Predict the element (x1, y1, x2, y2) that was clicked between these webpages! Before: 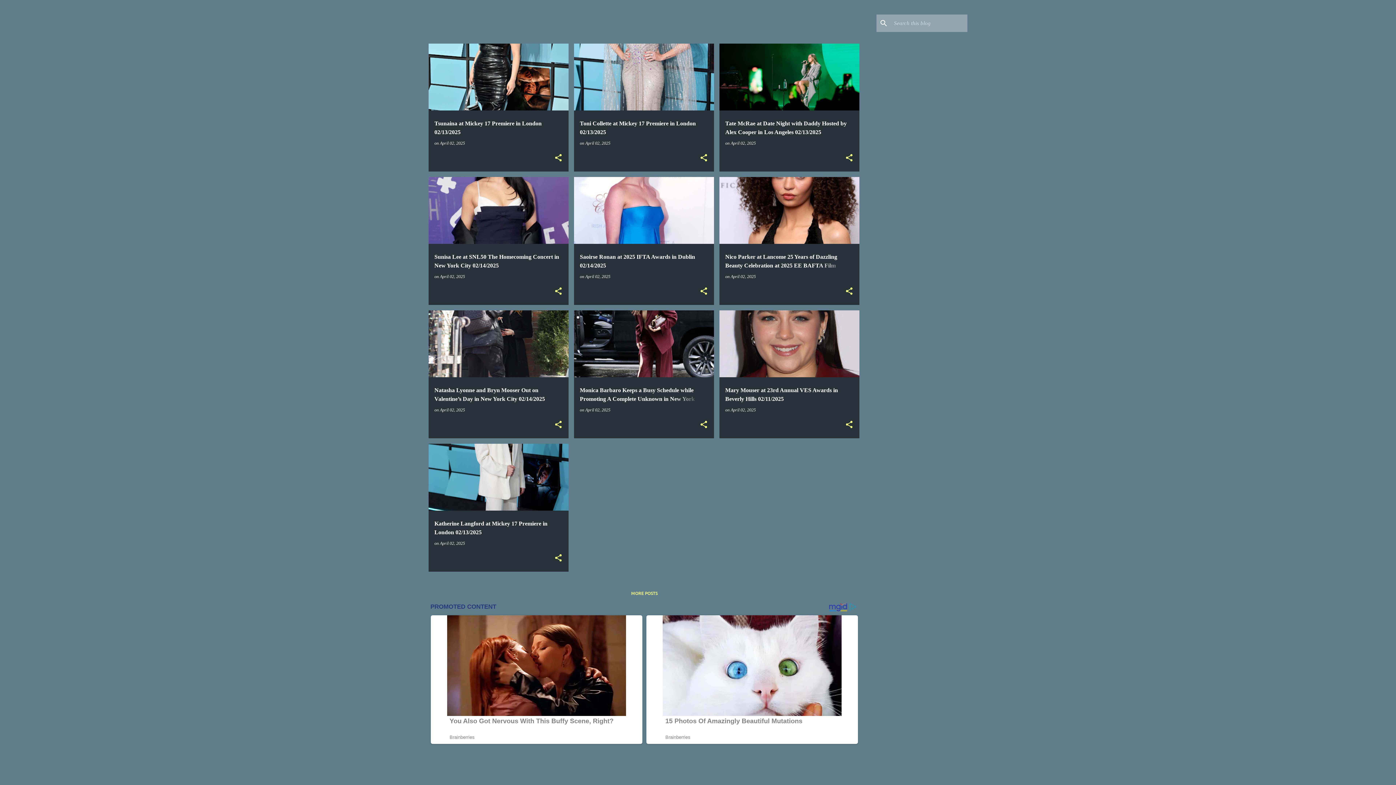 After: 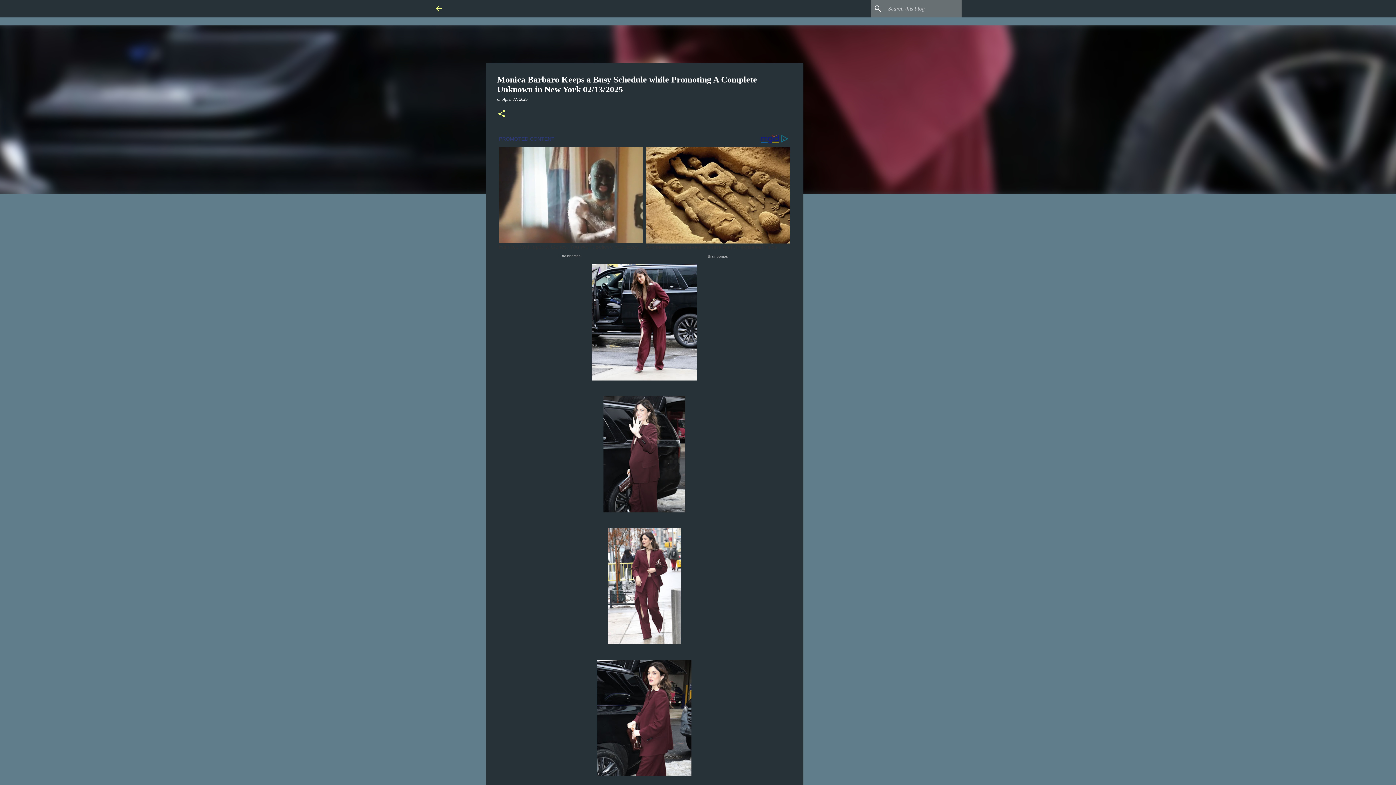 Action: bbox: (574, 278, 714, 511) label: Monica Barbaro Keeps a Busy Schedule while Promoting A Complete Unknown in New York 02/13/2025